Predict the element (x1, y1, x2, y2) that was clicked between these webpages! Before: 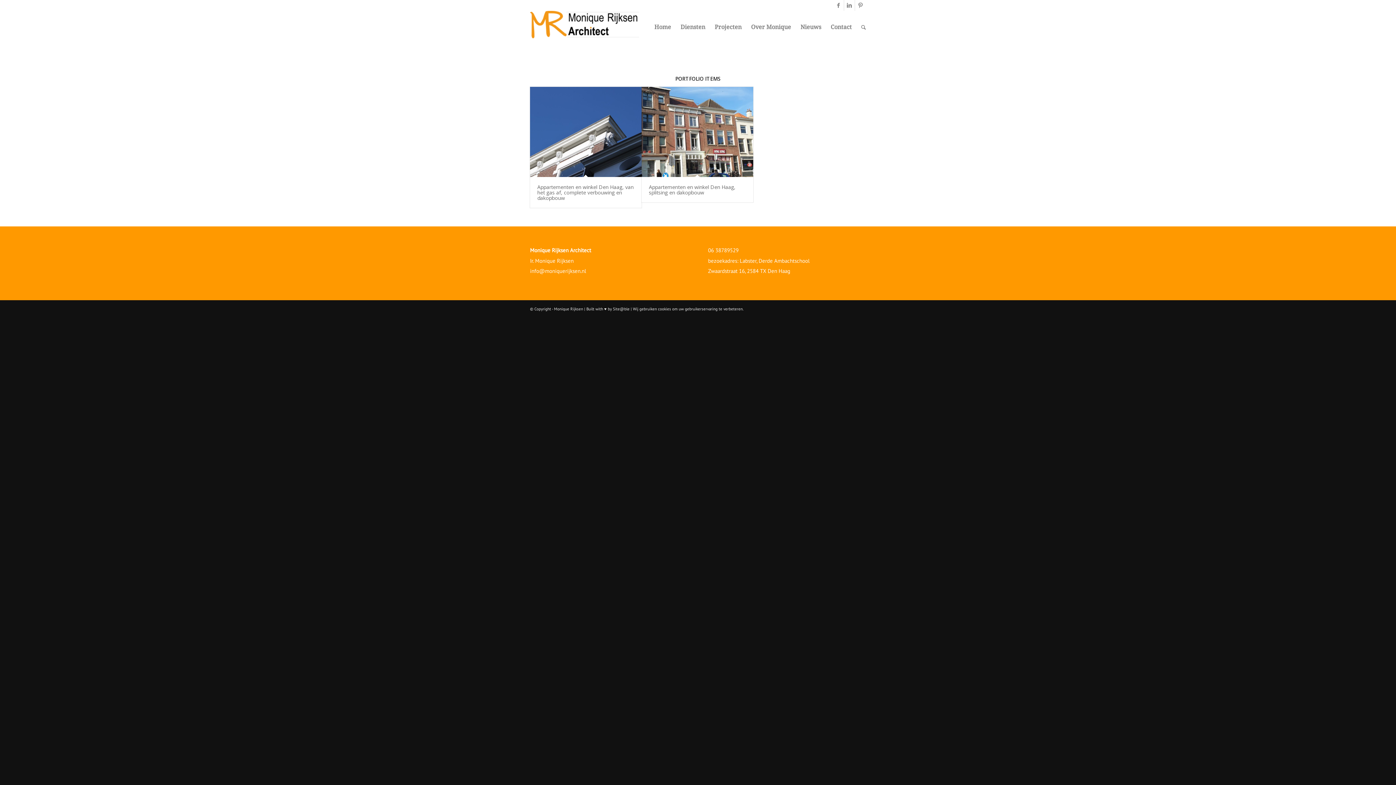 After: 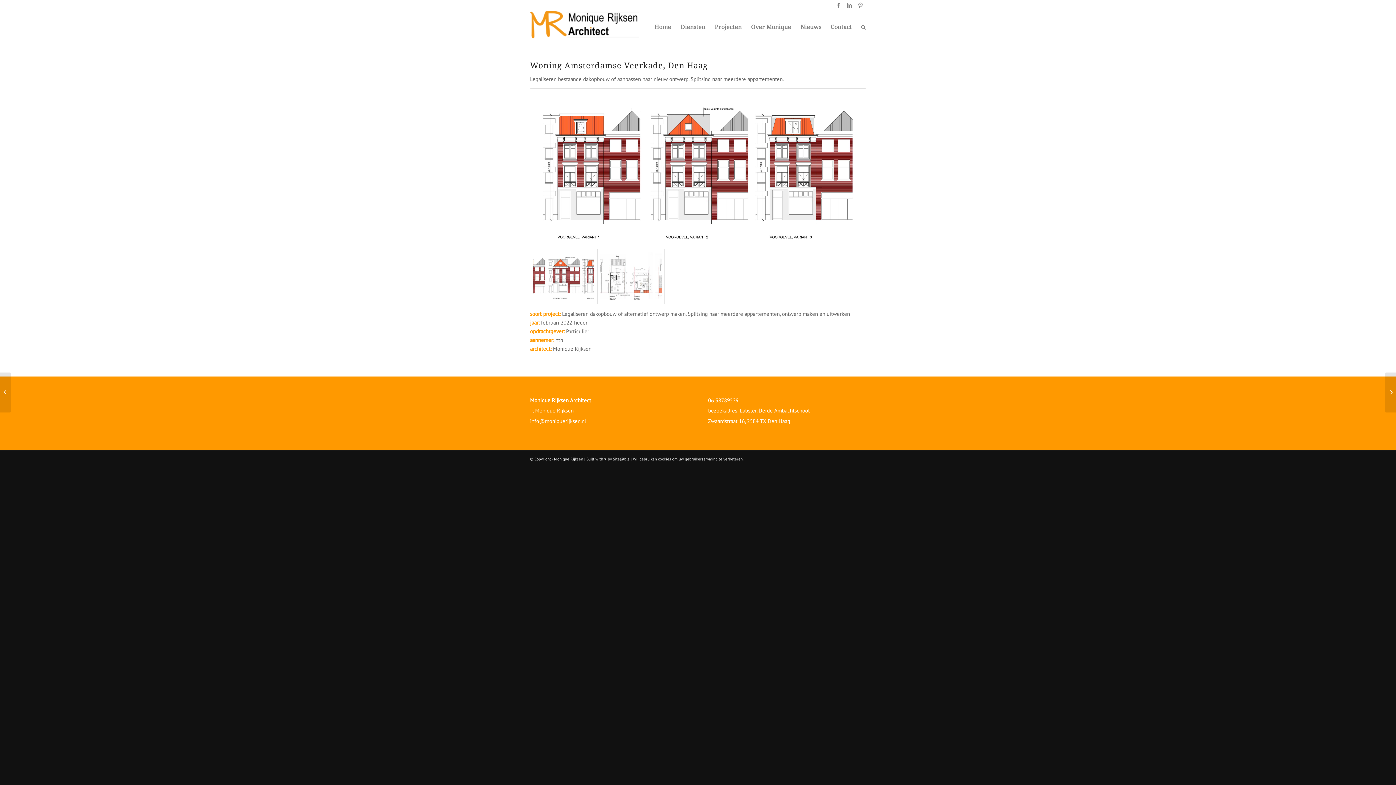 Action: bbox: (641, 86, 753, 177)